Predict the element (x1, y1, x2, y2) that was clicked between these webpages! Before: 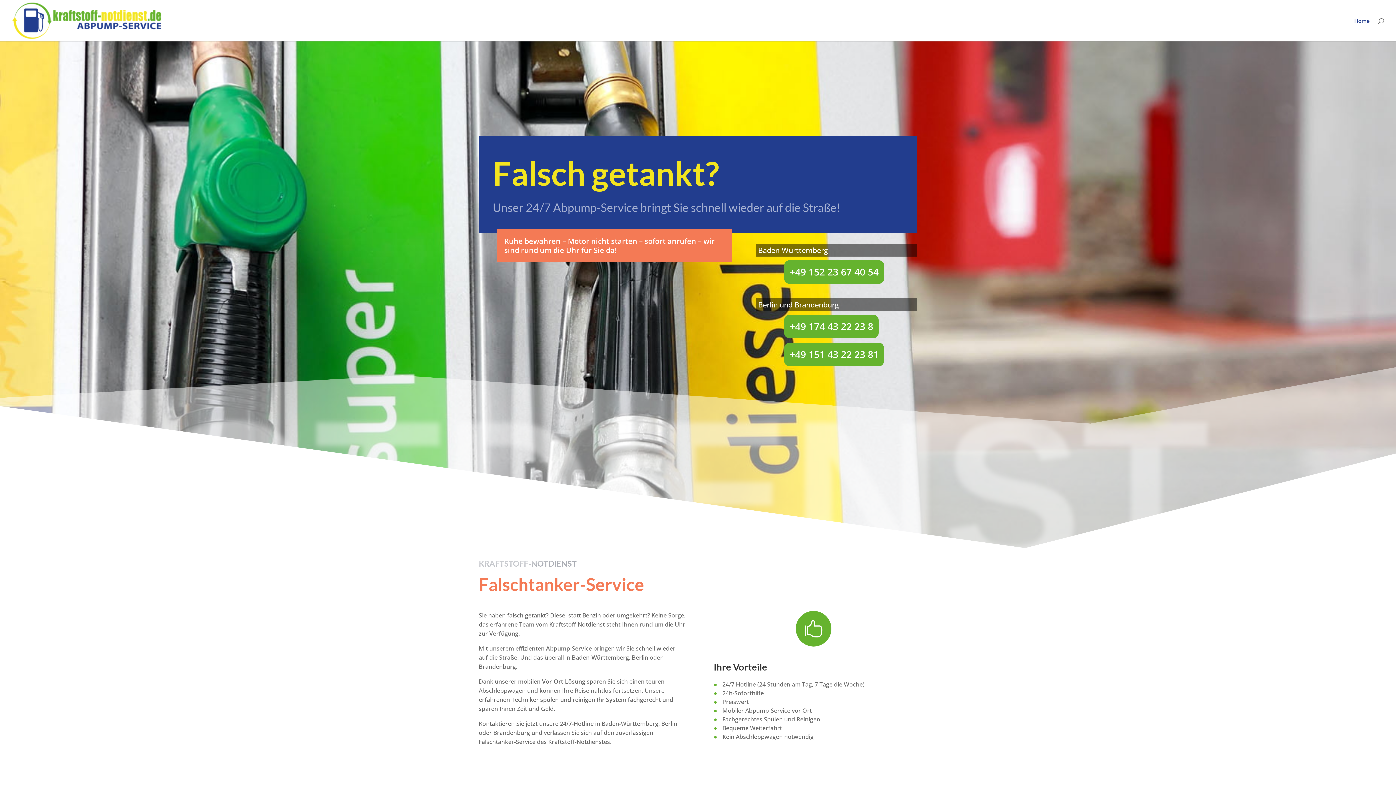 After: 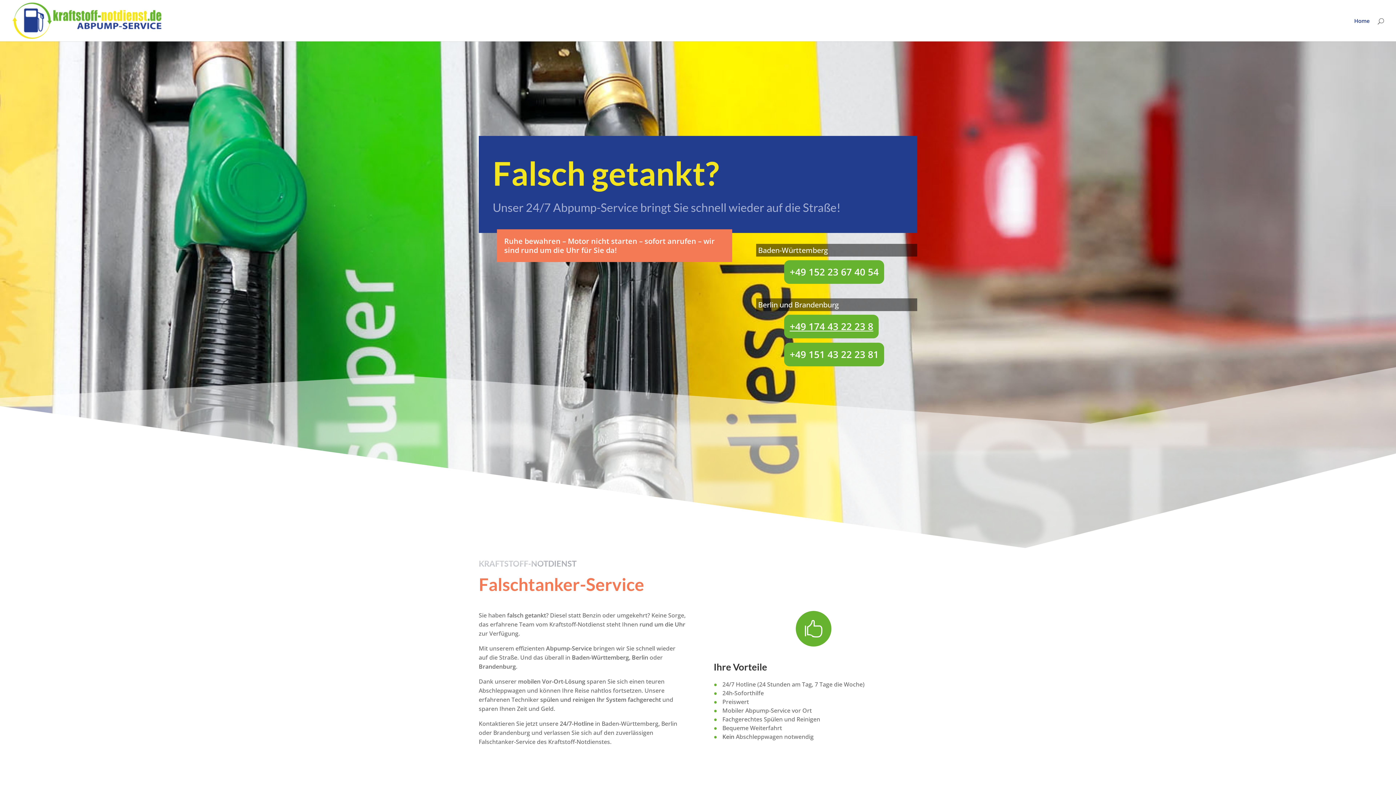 Action: label: +49 174 43 22 23 8 bbox: (789, 320, 873, 333)